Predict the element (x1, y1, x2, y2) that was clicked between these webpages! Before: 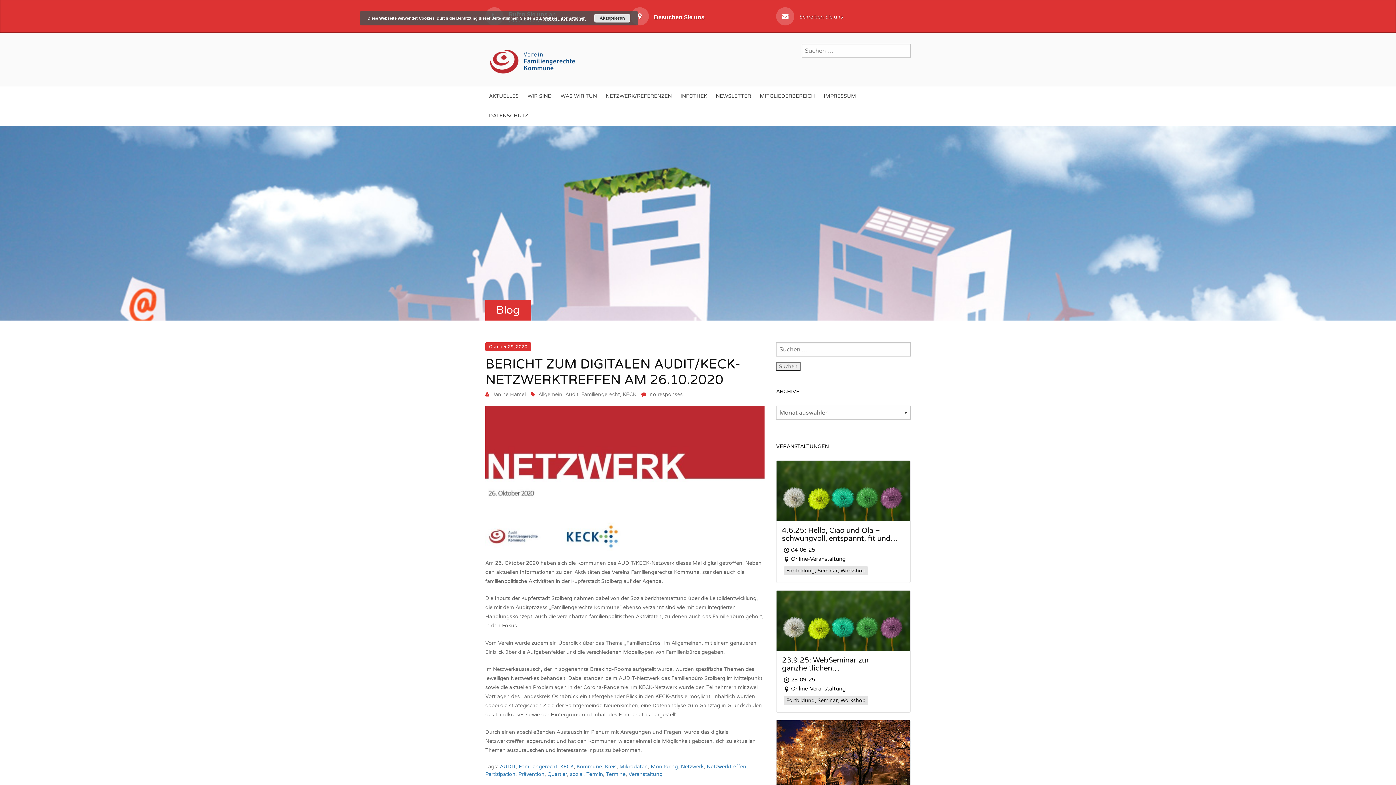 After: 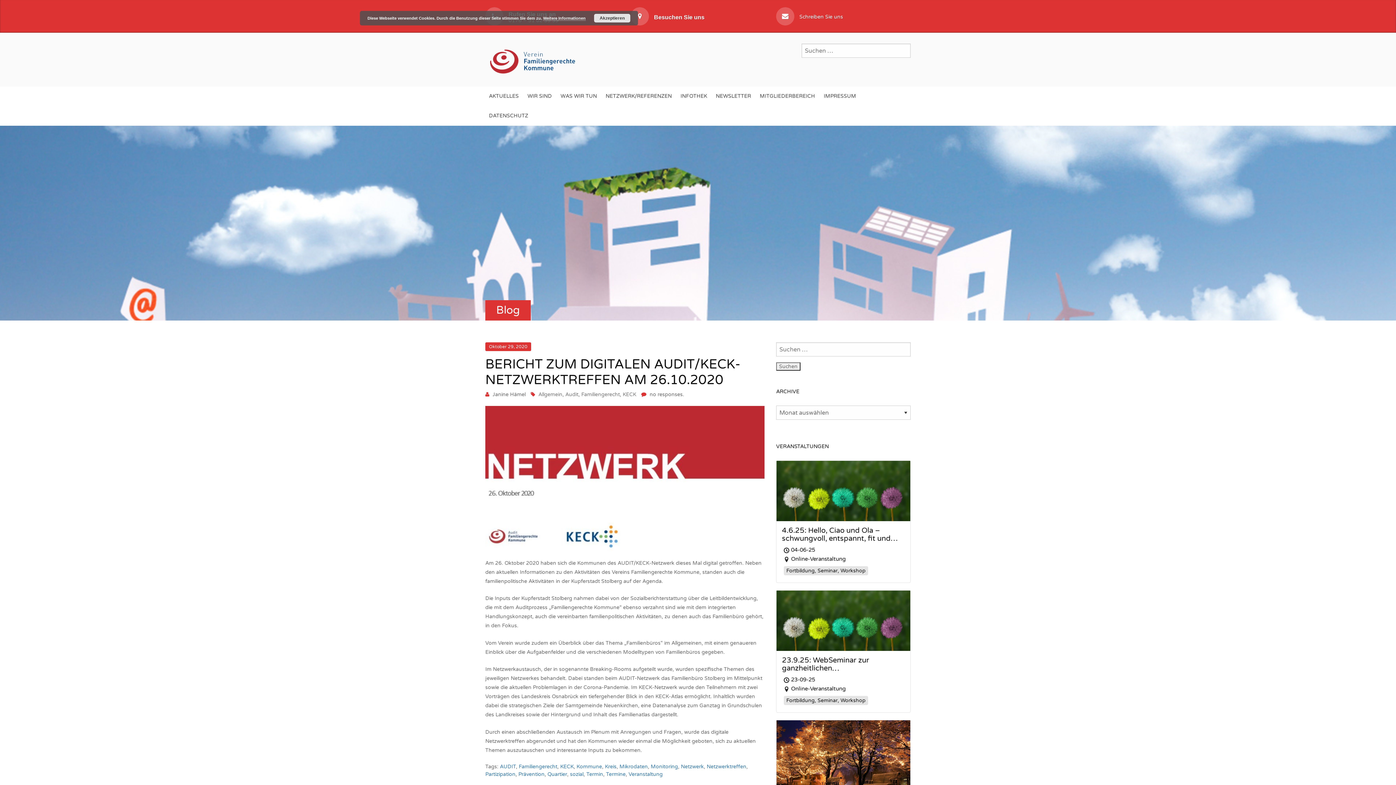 Action: bbox: (799, 13, 843, 20) label: Schreiben Sie uns